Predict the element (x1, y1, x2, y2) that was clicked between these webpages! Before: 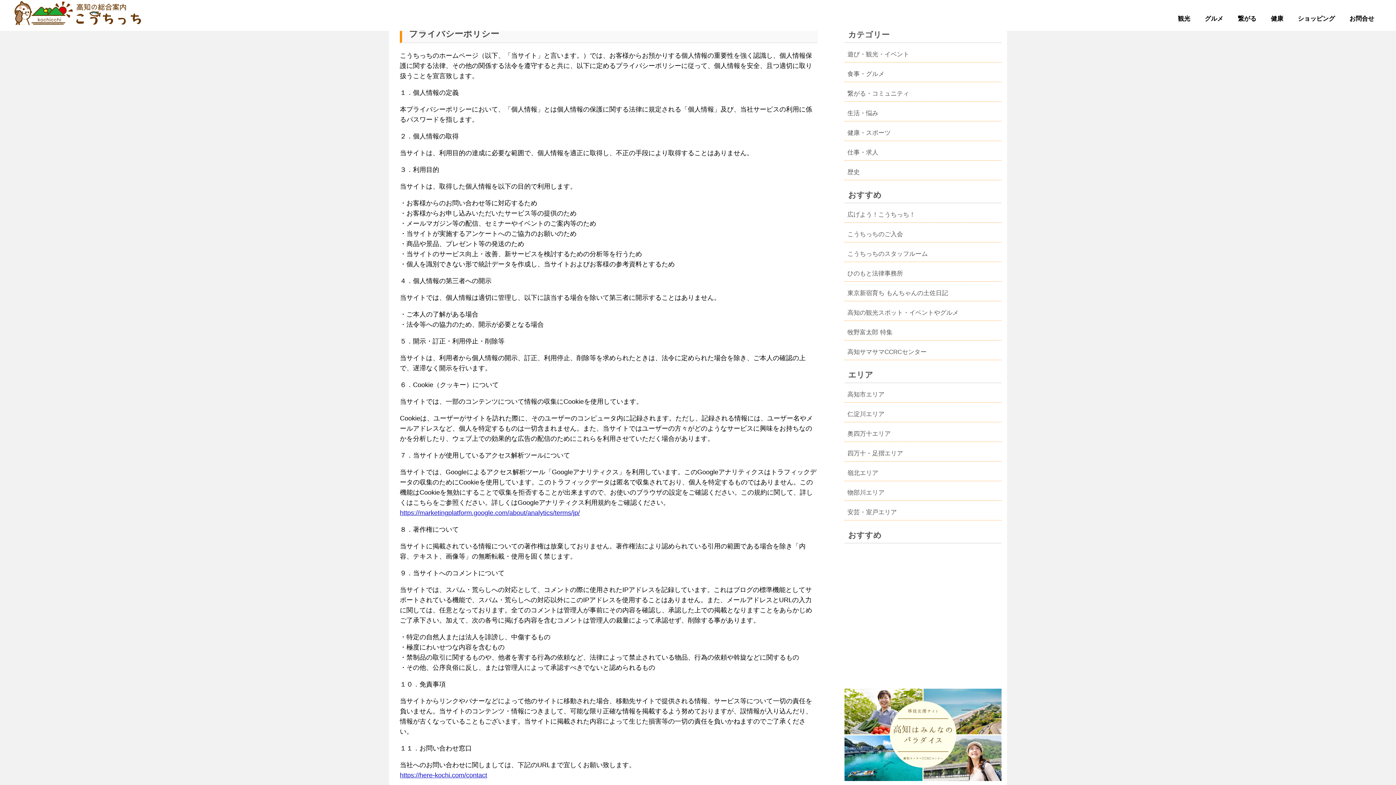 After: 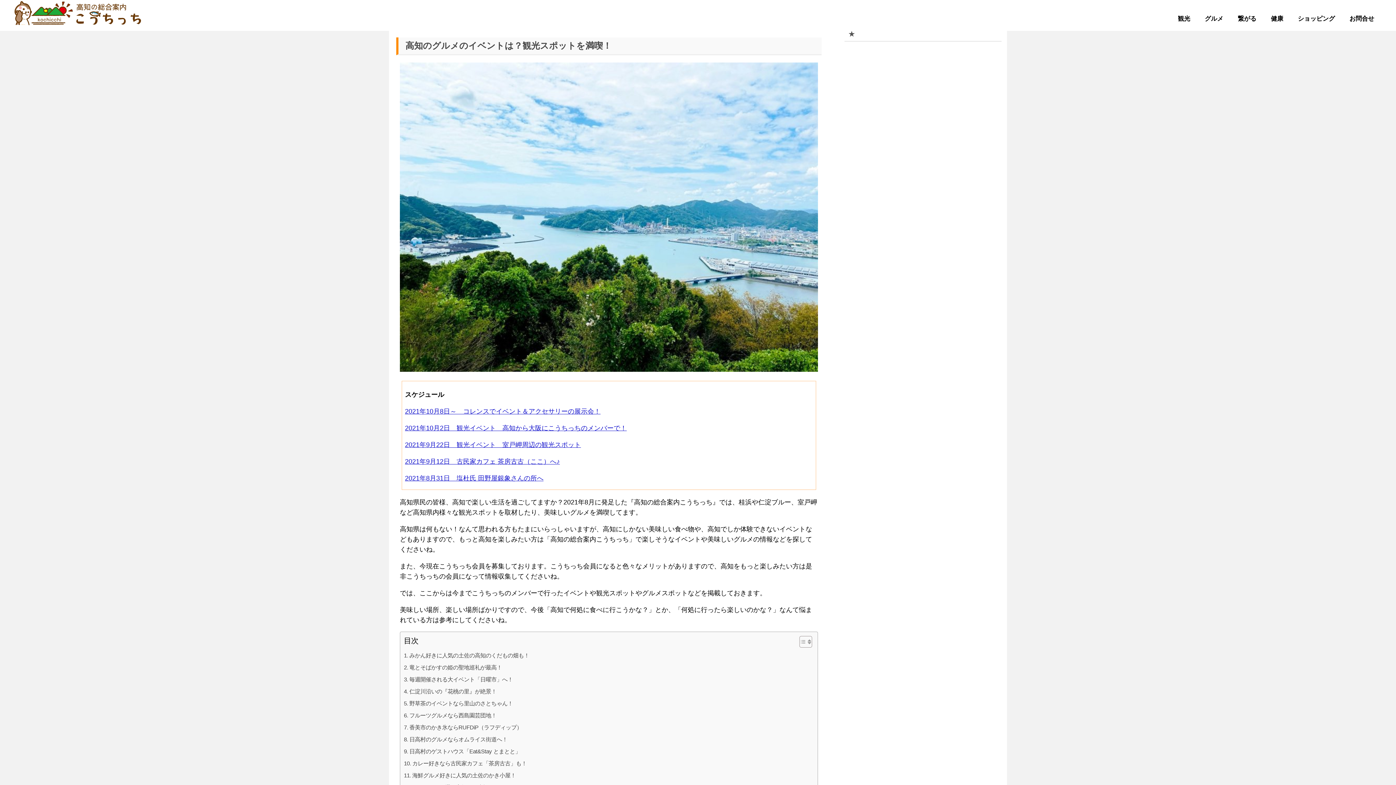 Action: bbox: (844, 305, 1001, 320) label: 高知の観光スポット・イベントやグルメ